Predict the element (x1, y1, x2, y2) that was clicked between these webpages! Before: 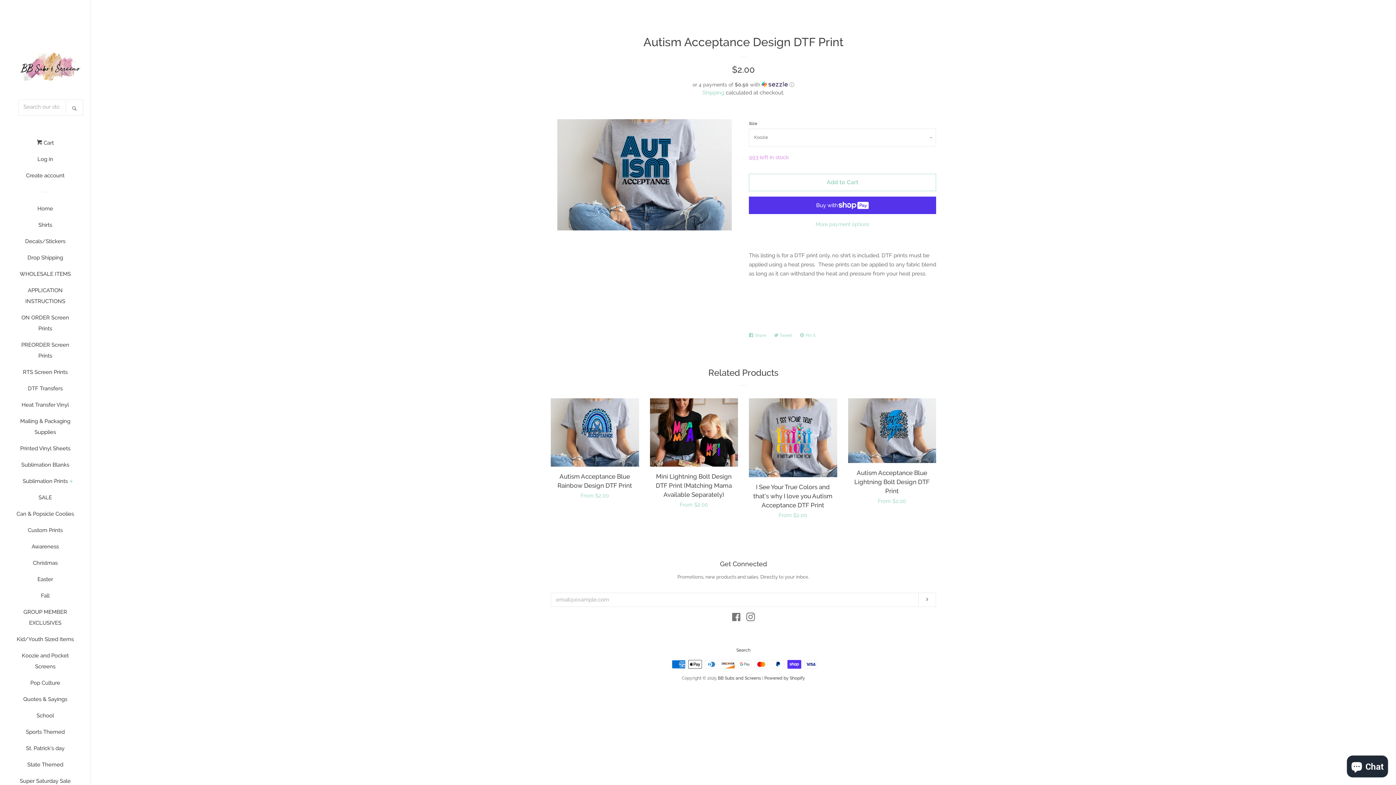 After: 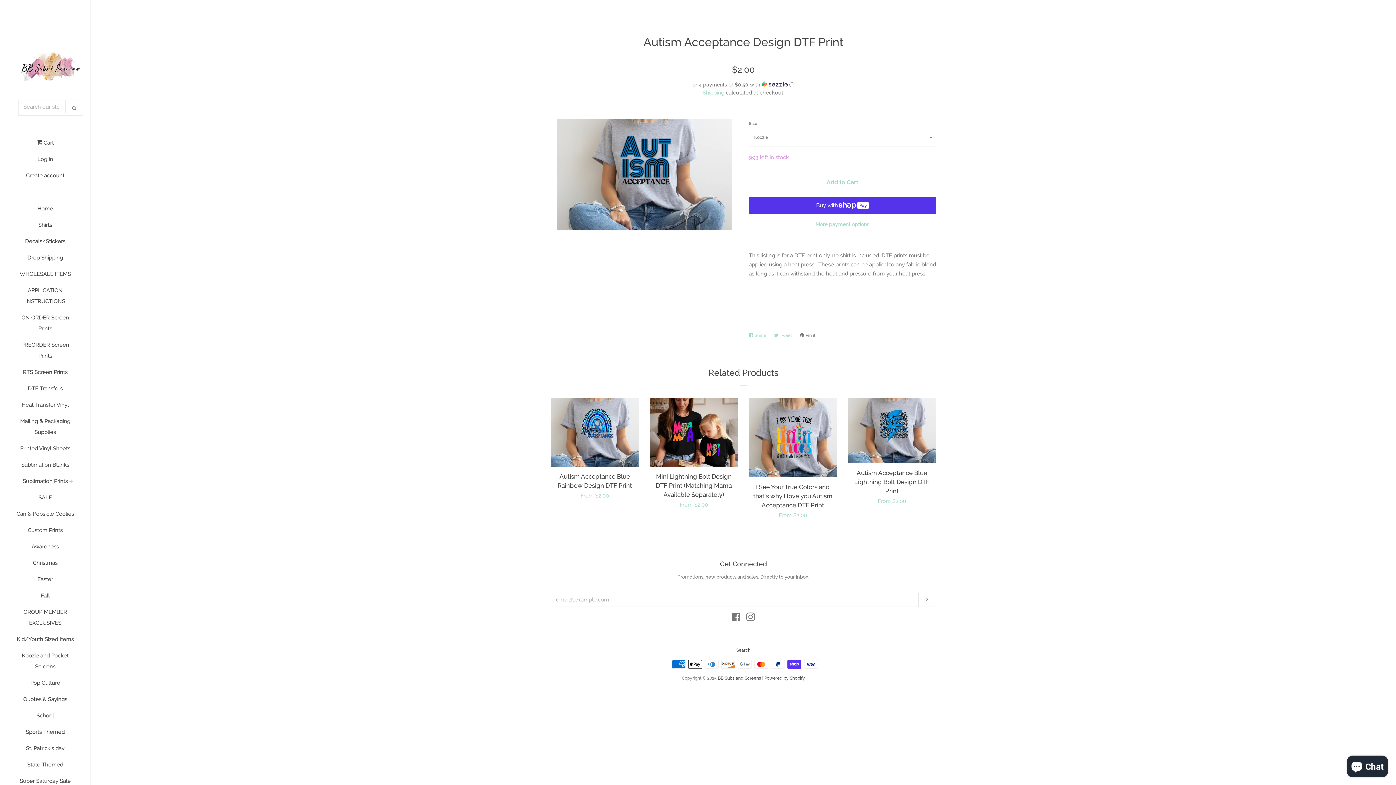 Action: label:  Pin it
Pin on Pinterest bbox: (800, 329, 819, 341)